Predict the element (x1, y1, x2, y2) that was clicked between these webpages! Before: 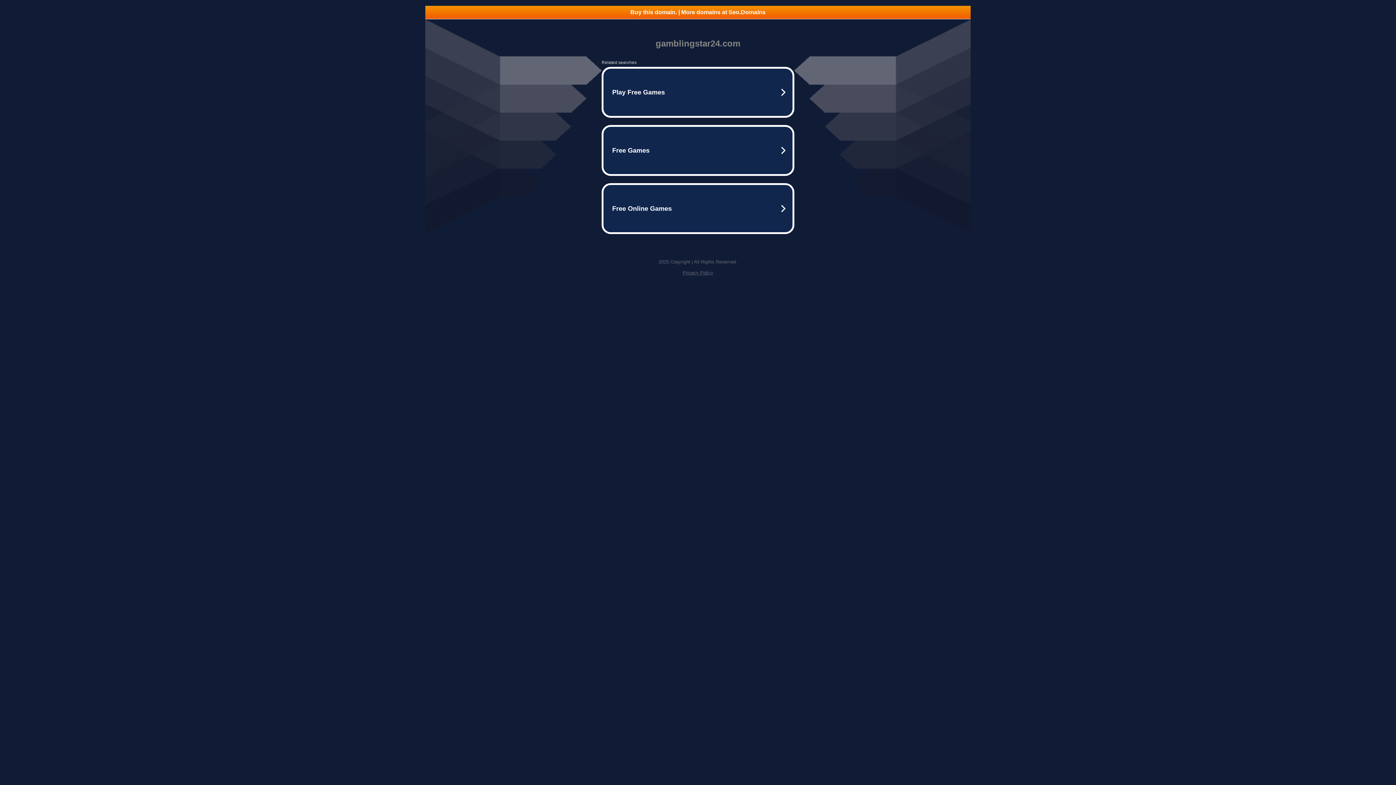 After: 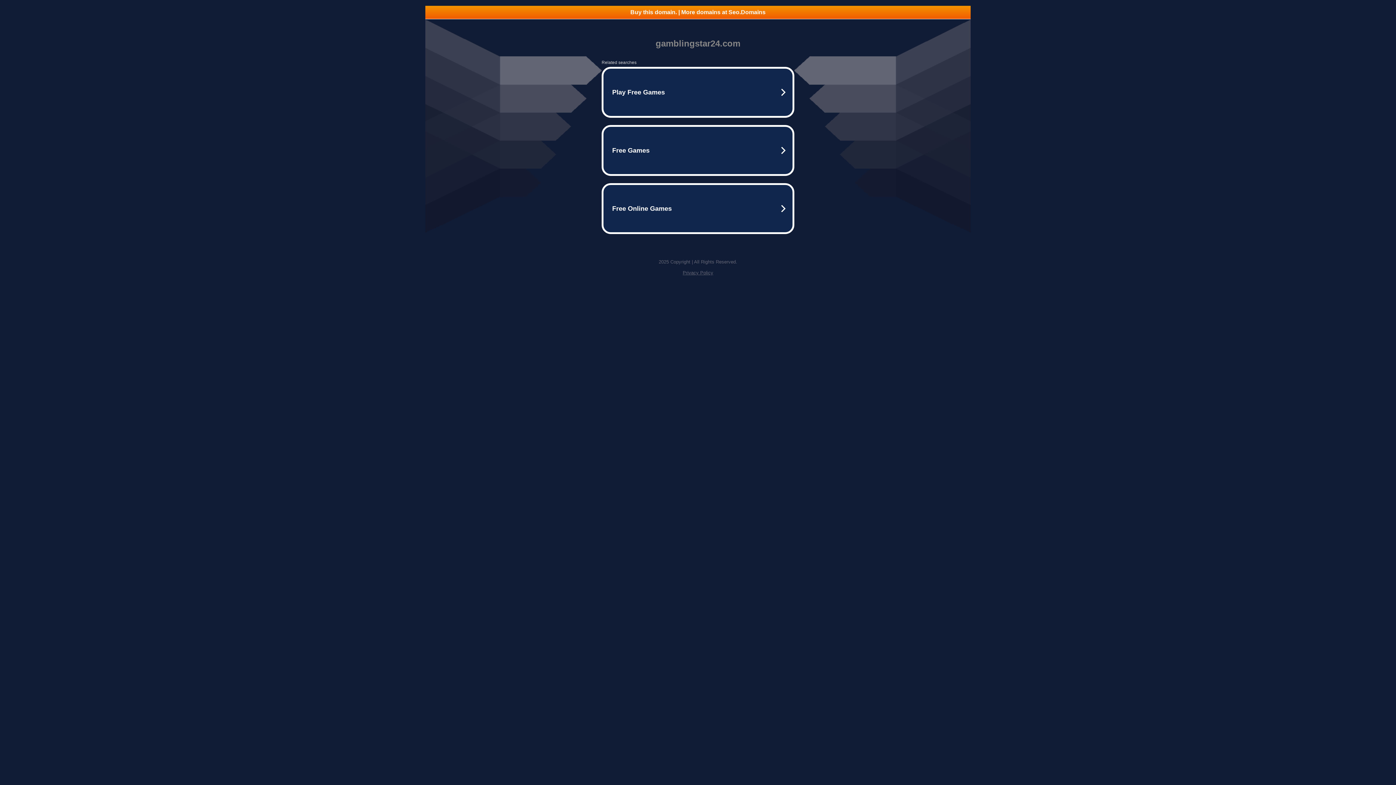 Action: label: Buy this domain. | More domains at Seo.Domains bbox: (425, 5, 970, 18)